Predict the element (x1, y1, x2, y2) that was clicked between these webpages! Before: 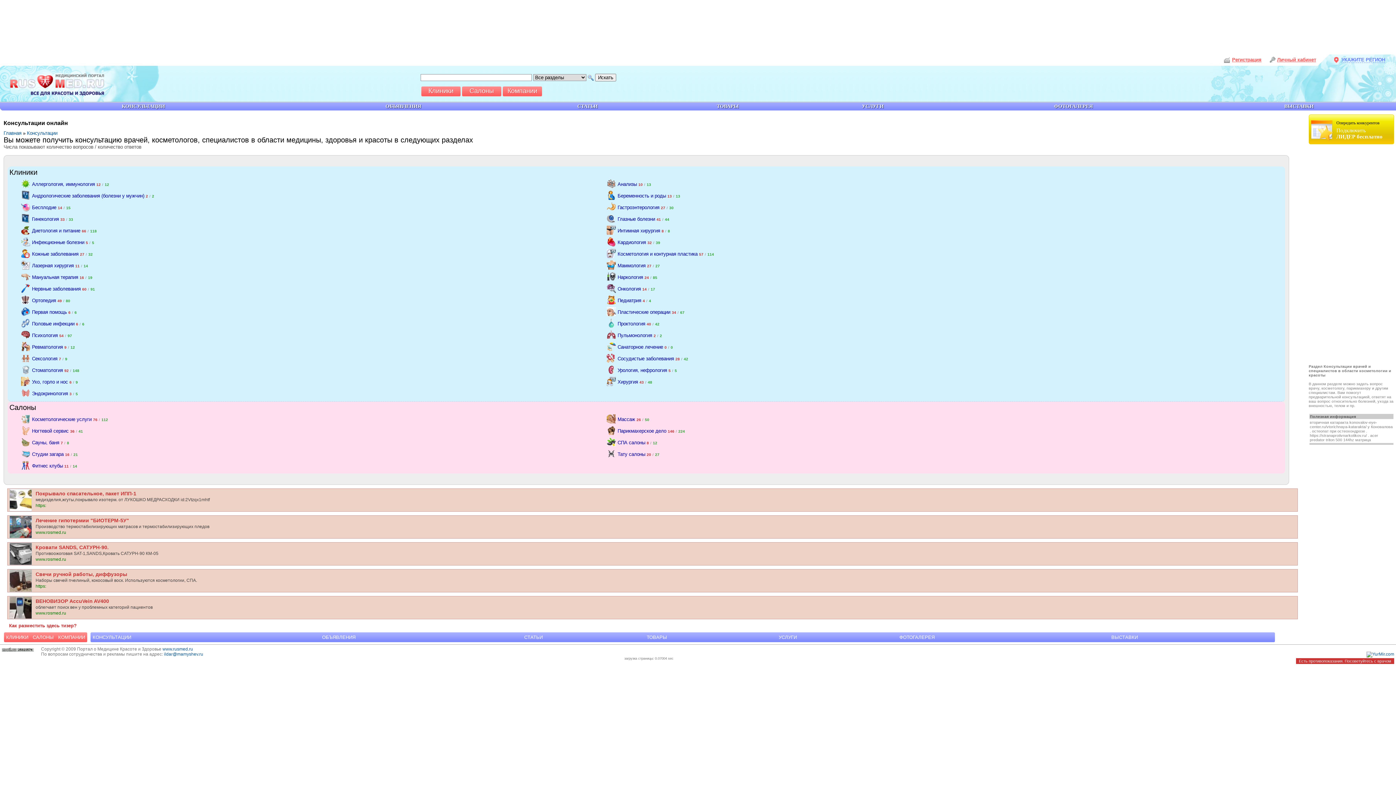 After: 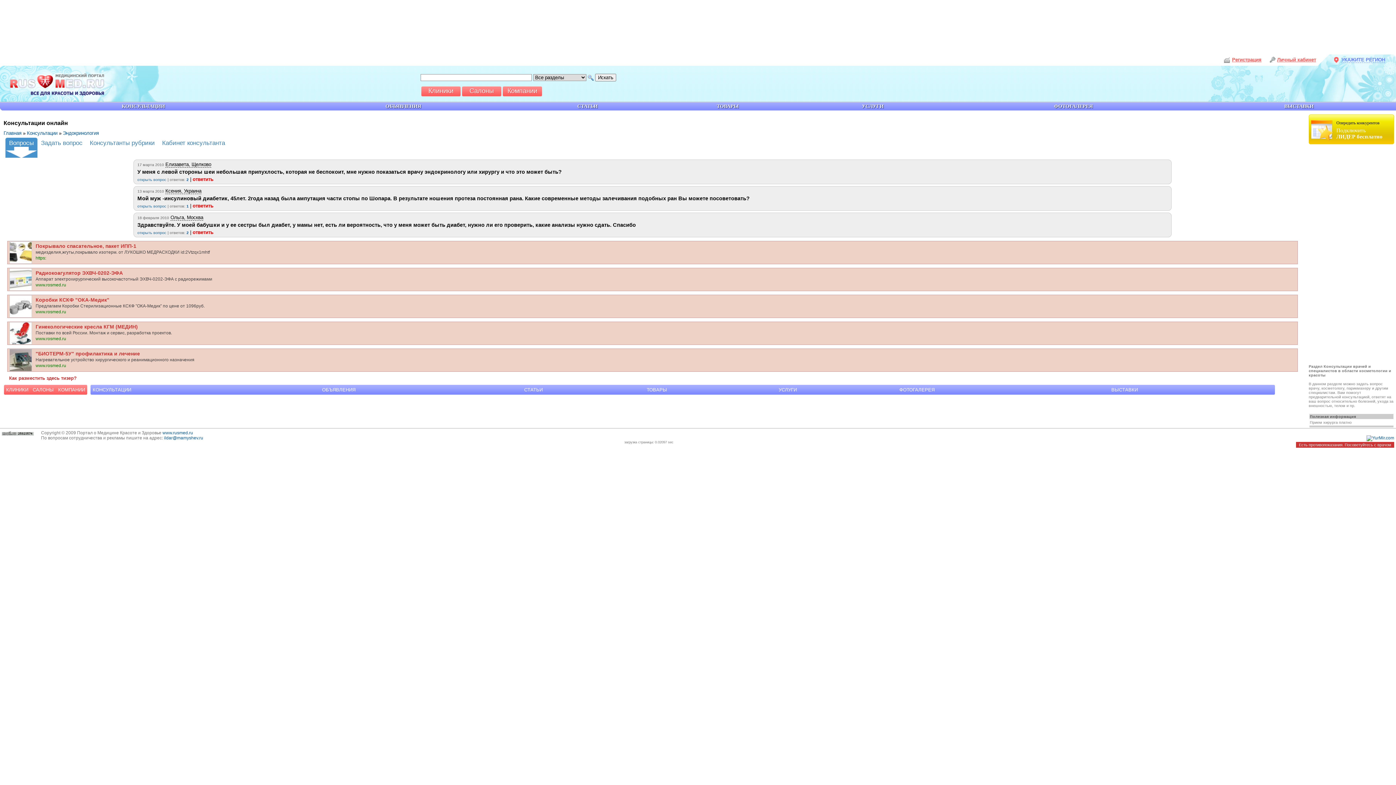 Action: label: Эндокринология 3 / 5 bbox: (20, 388, 595, 398)